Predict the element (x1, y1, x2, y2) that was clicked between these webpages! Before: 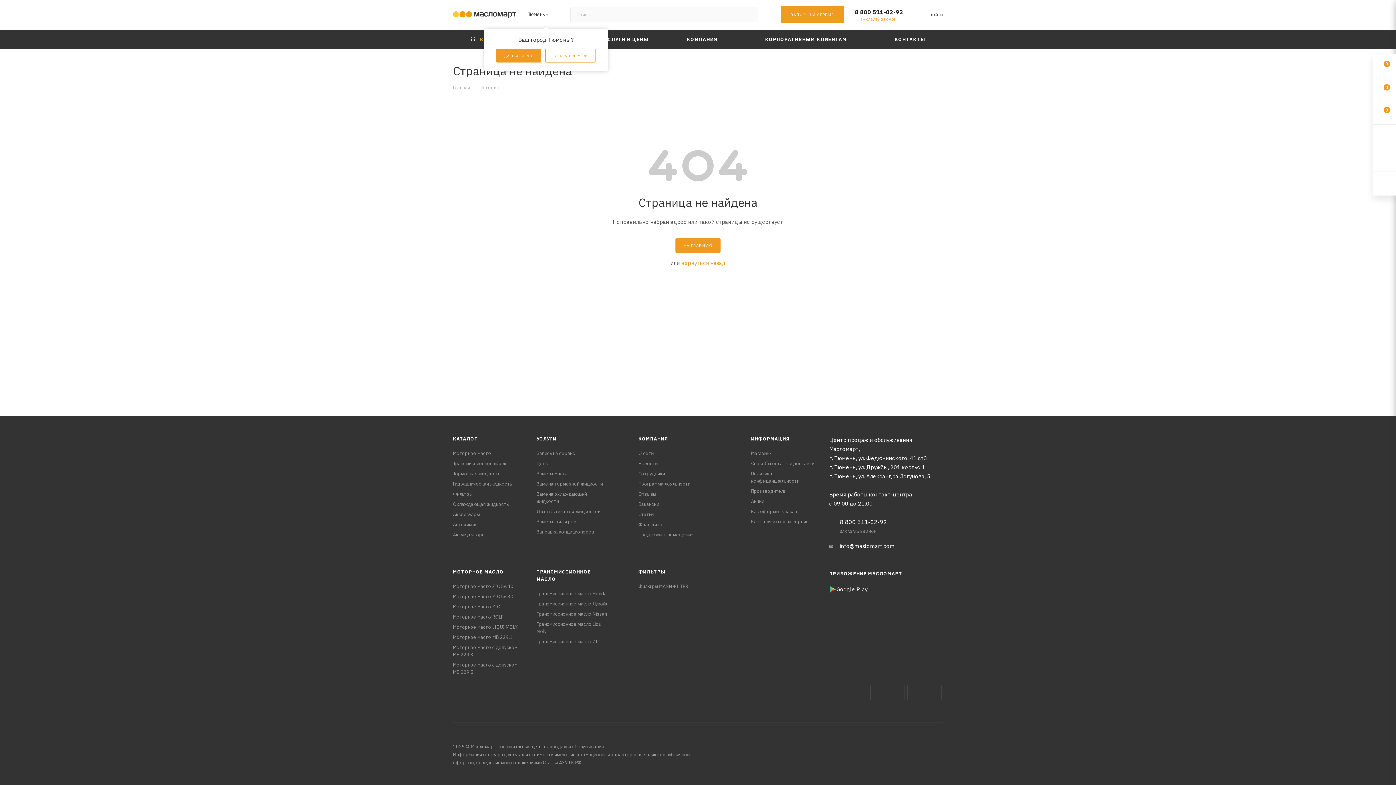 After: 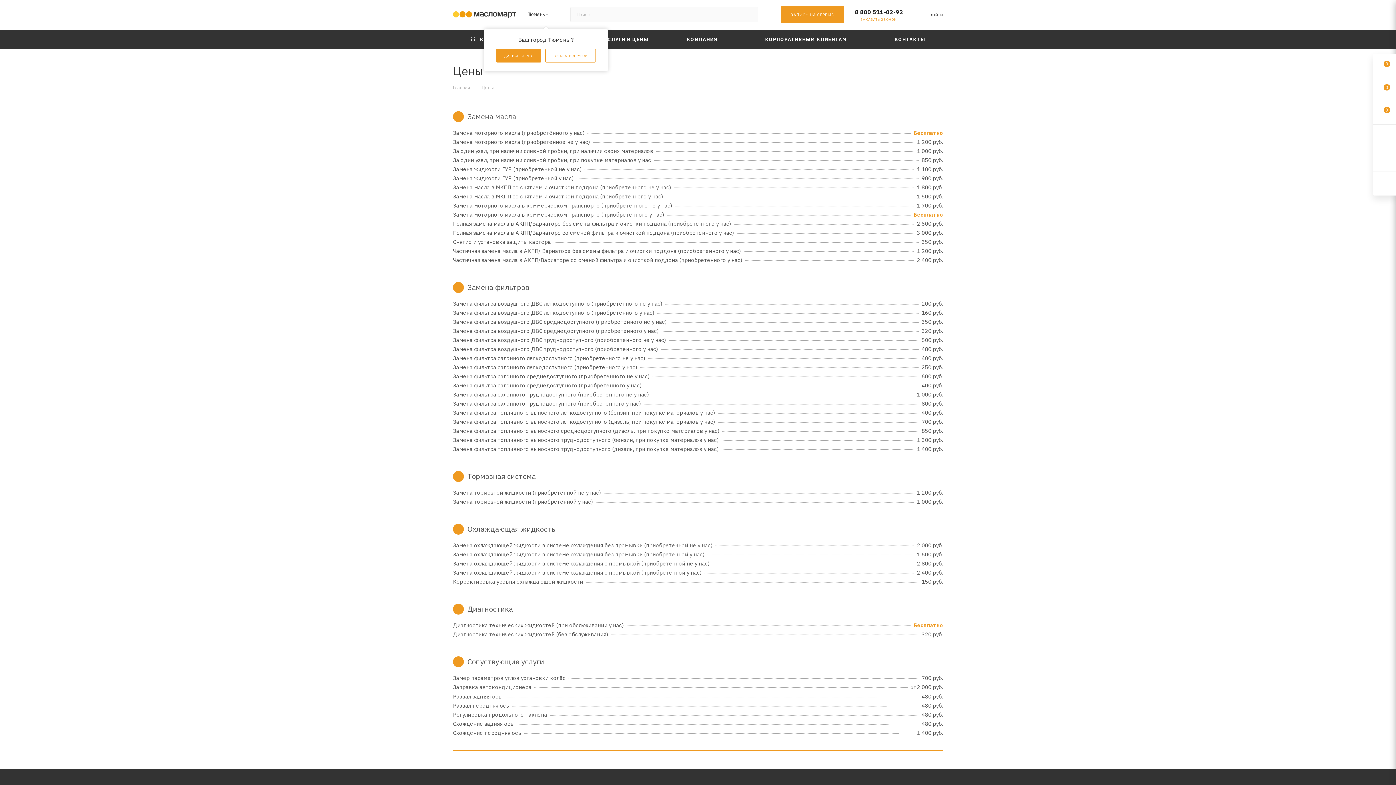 Action: bbox: (536, 460, 548, 466) label: Цены